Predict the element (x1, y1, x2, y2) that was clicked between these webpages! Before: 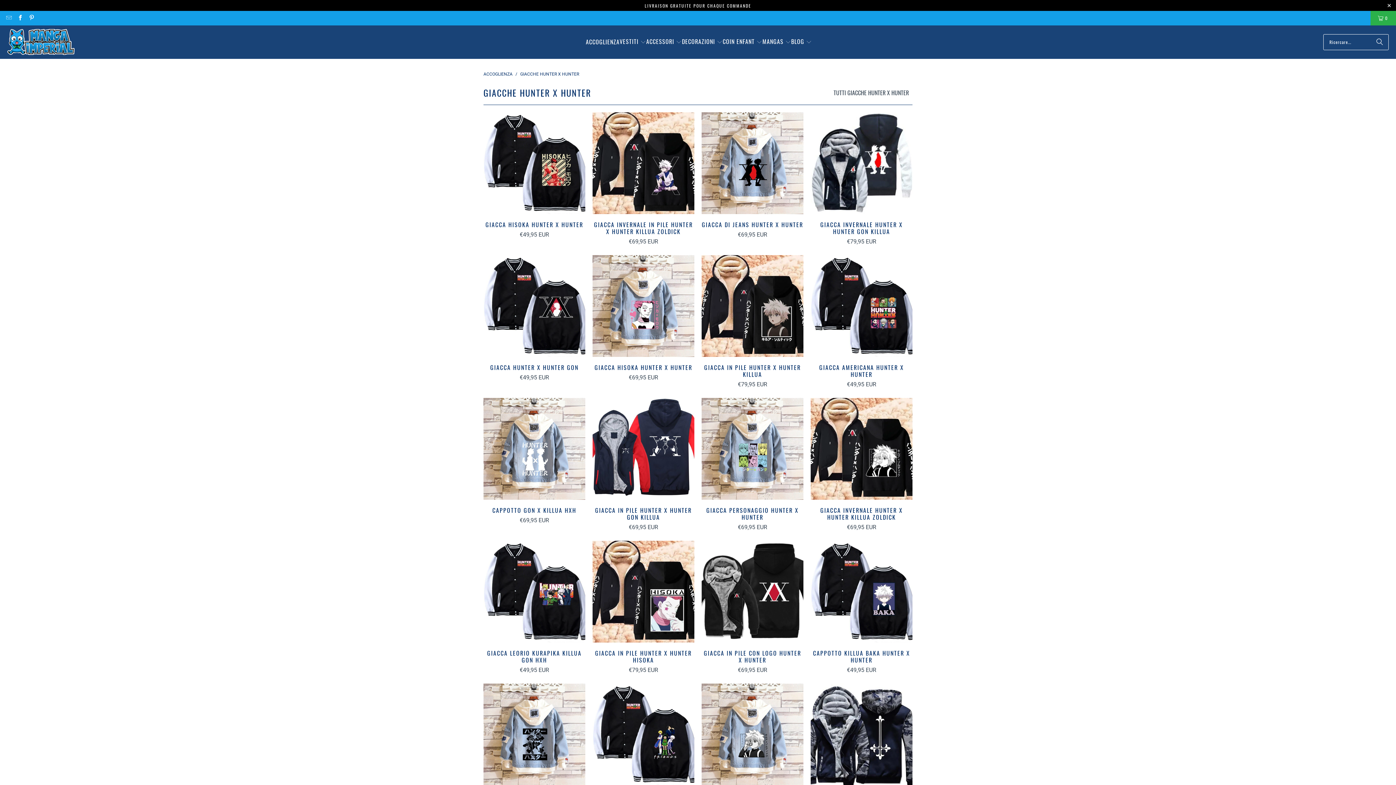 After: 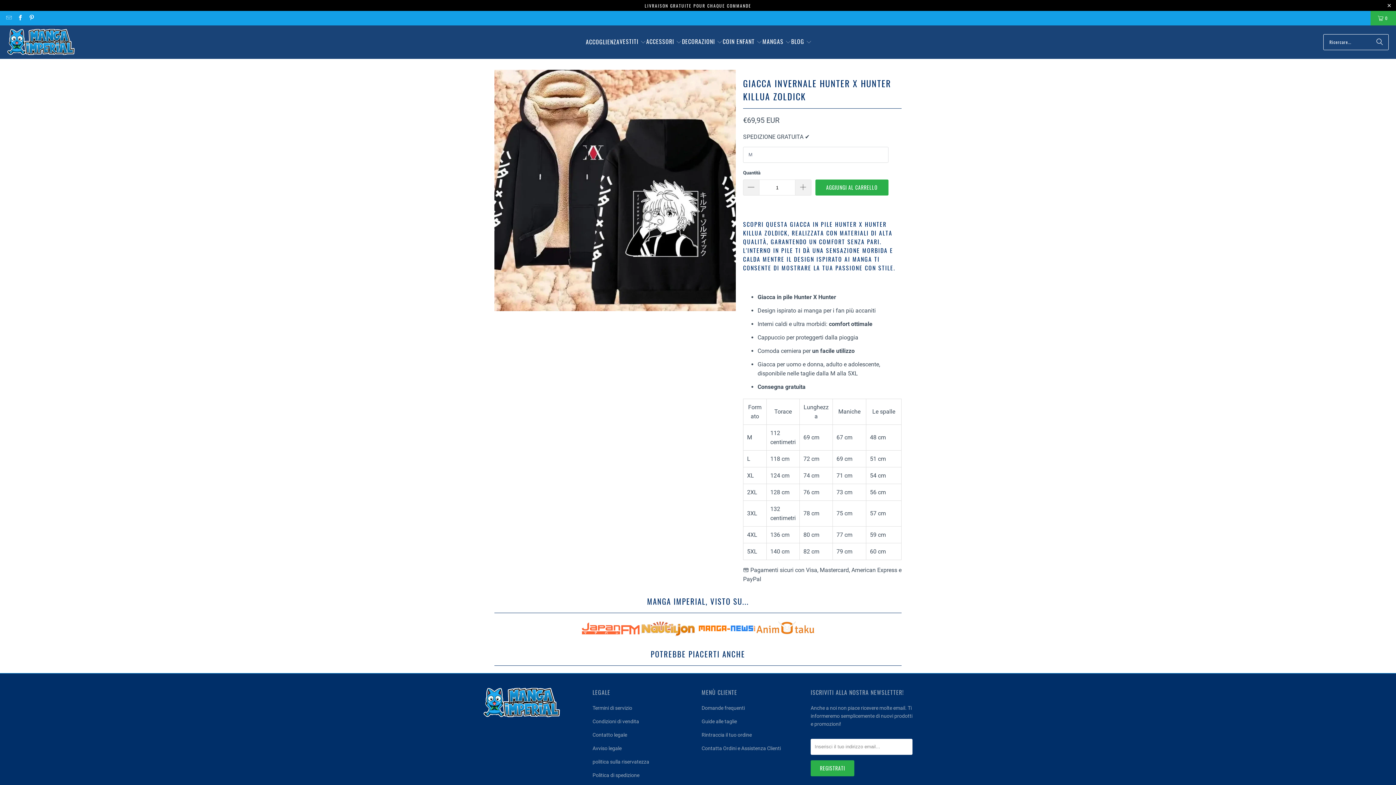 Action: label: GIACCA INVERNALE HUNTER X HUNTER KILLUA ZOLDICK
€69,95 EUR bbox: (810, 507, 912, 531)